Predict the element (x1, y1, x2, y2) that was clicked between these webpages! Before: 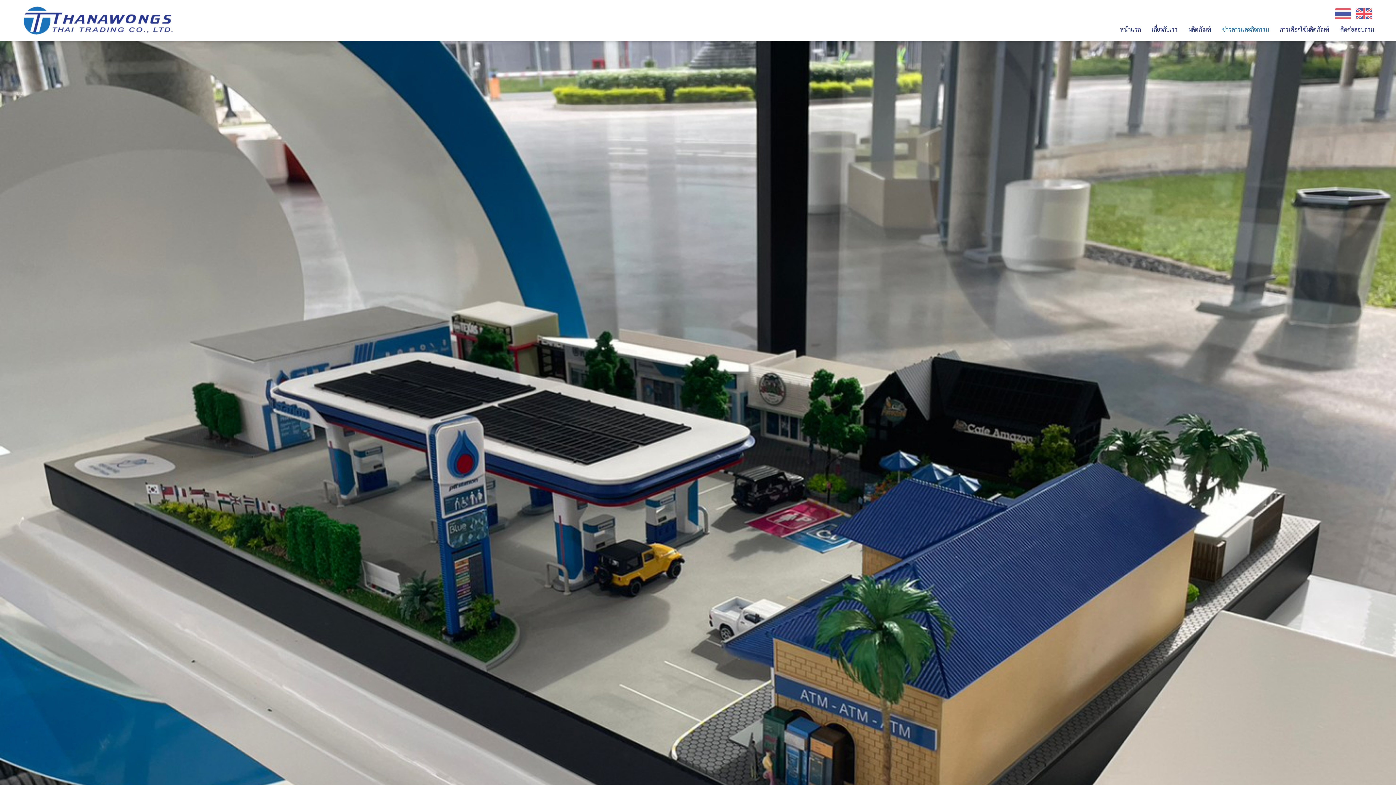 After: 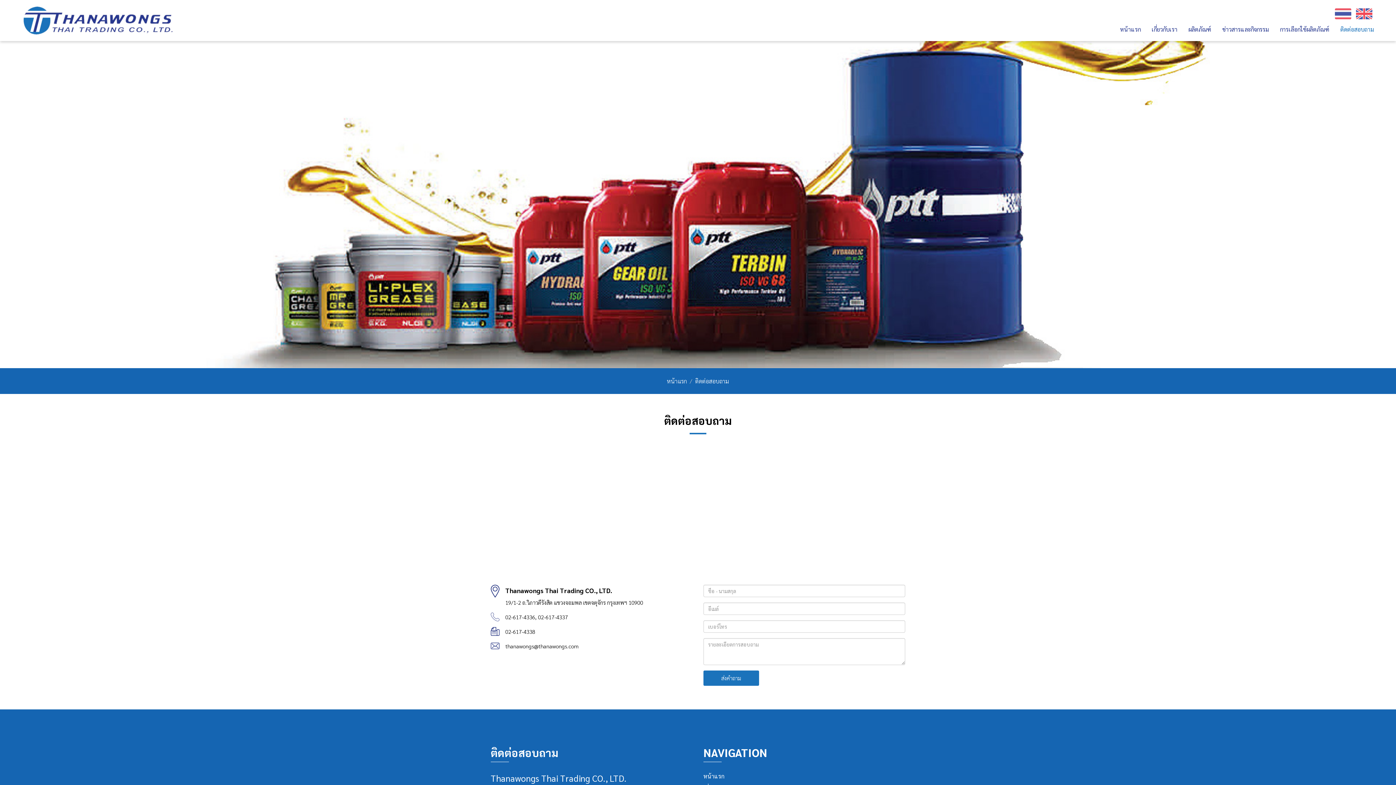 Action: bbox: (1340, 19, 1374, 34) label: ติดต่อสอบถาม